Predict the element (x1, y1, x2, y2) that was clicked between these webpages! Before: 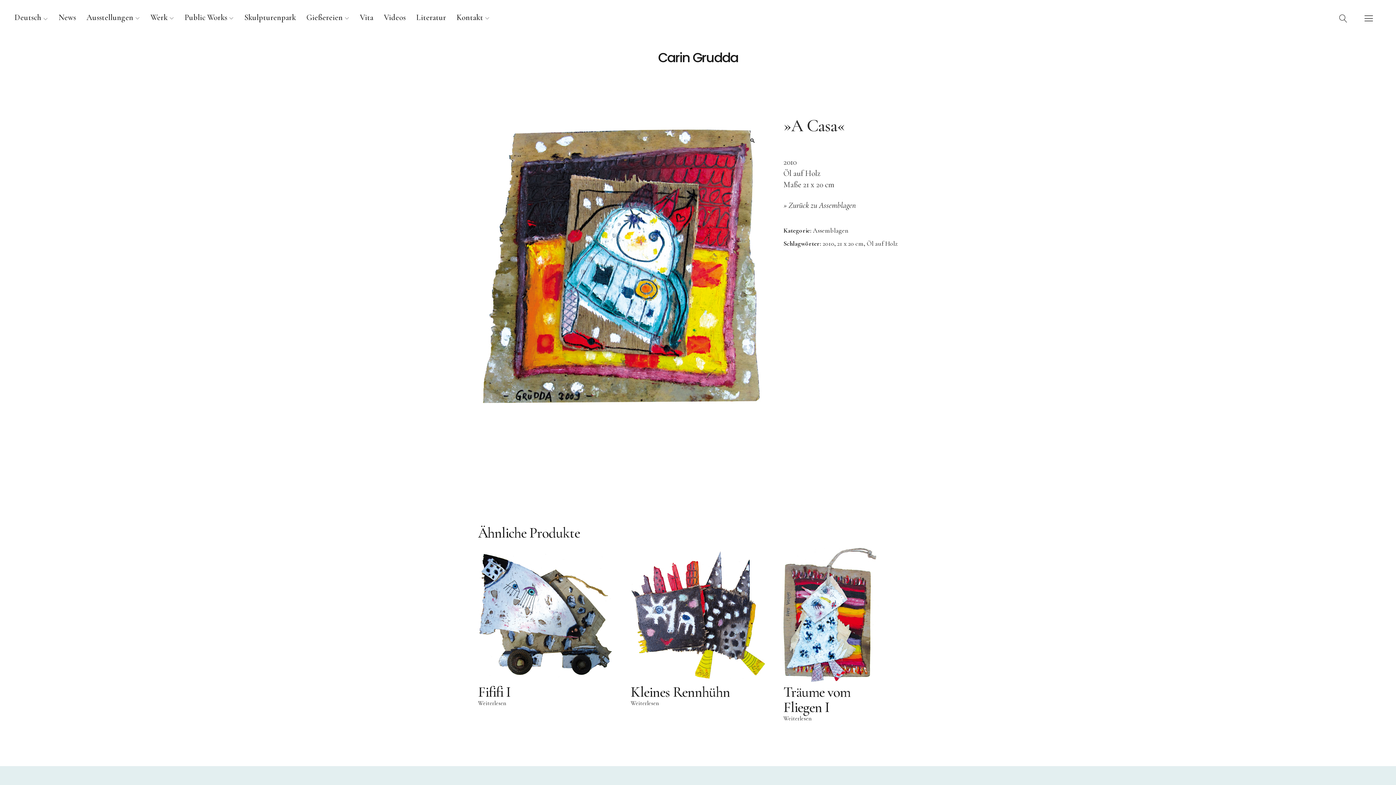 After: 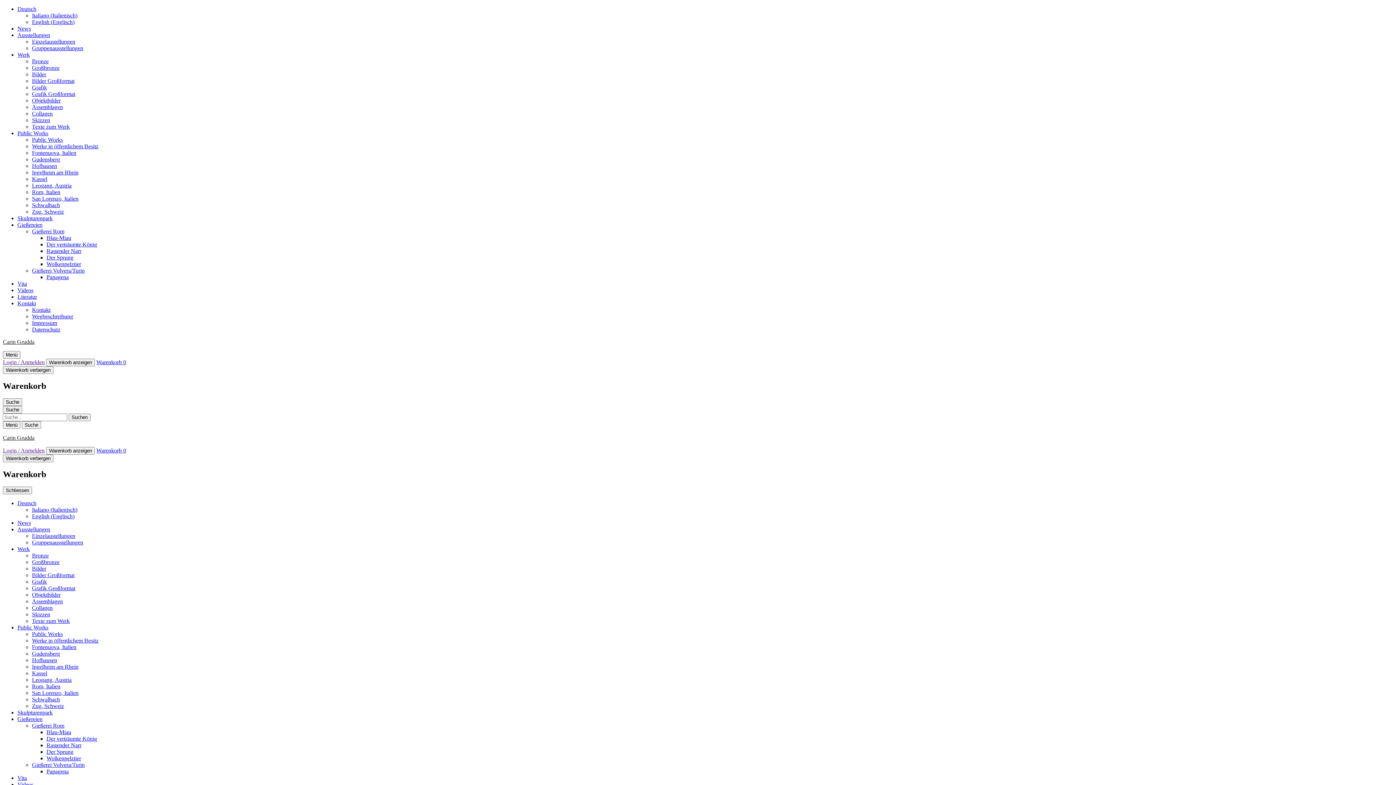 Action: bbox: (783, 200, 856, 210) label: » Zurück zu Assemblagen